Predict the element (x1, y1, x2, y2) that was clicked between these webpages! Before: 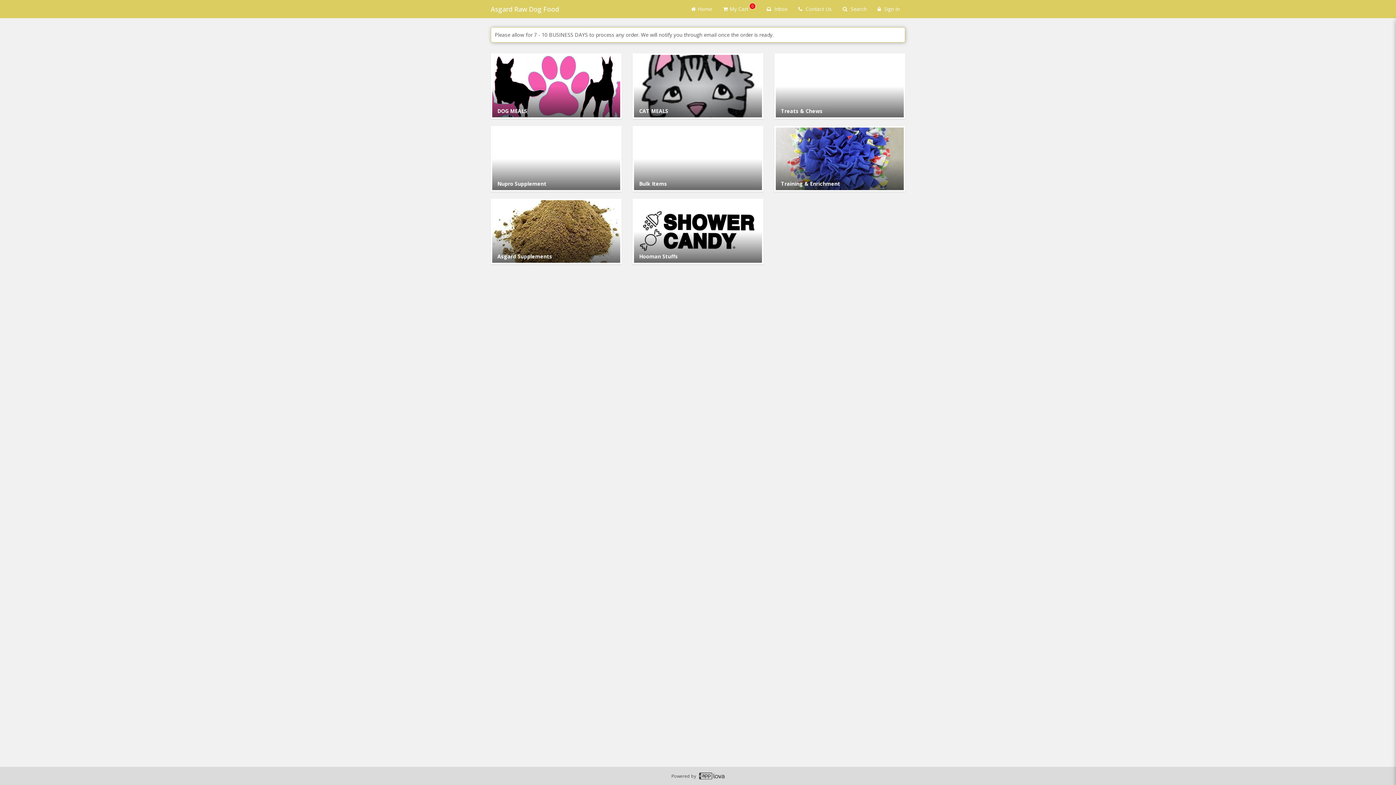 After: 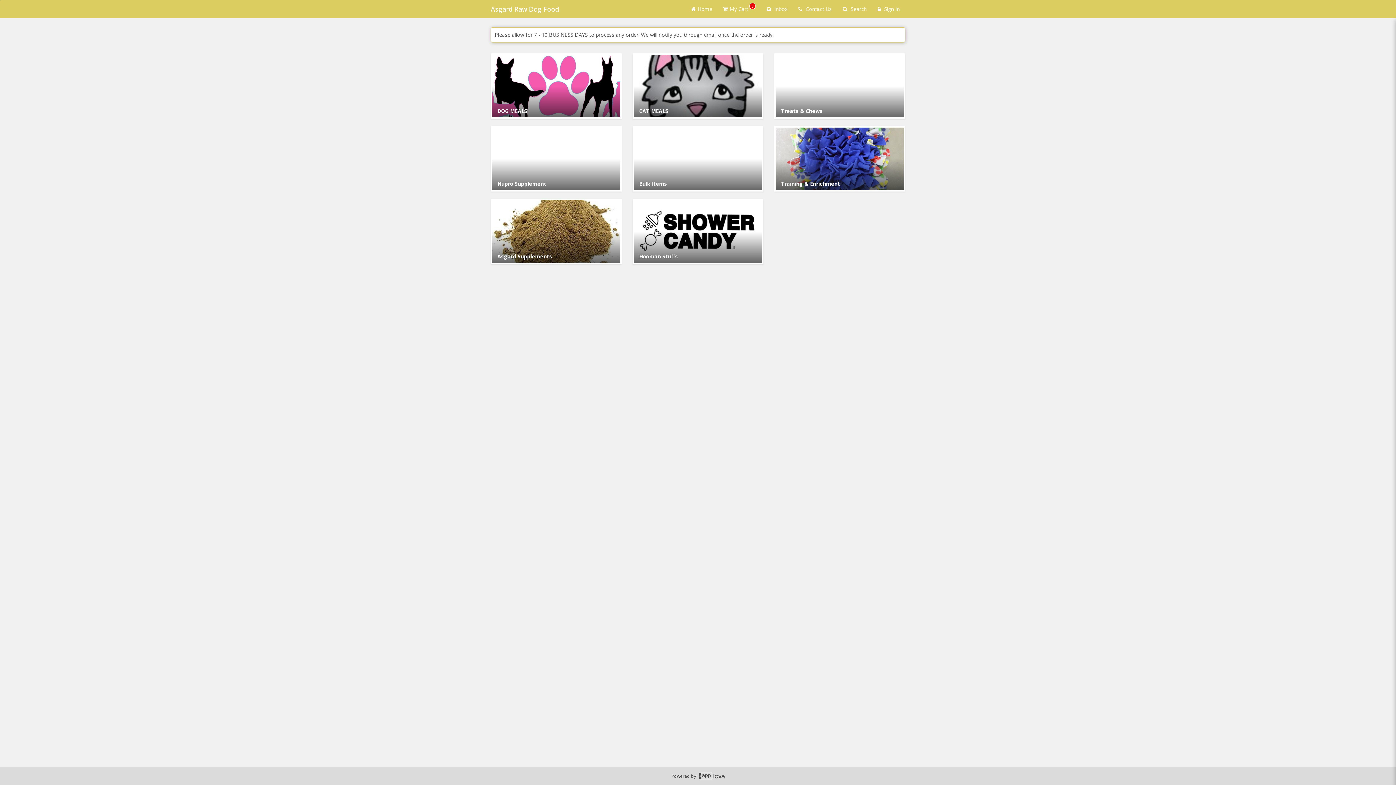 Action: bbox: (0, 0, 0, 0) label: Skip to main content